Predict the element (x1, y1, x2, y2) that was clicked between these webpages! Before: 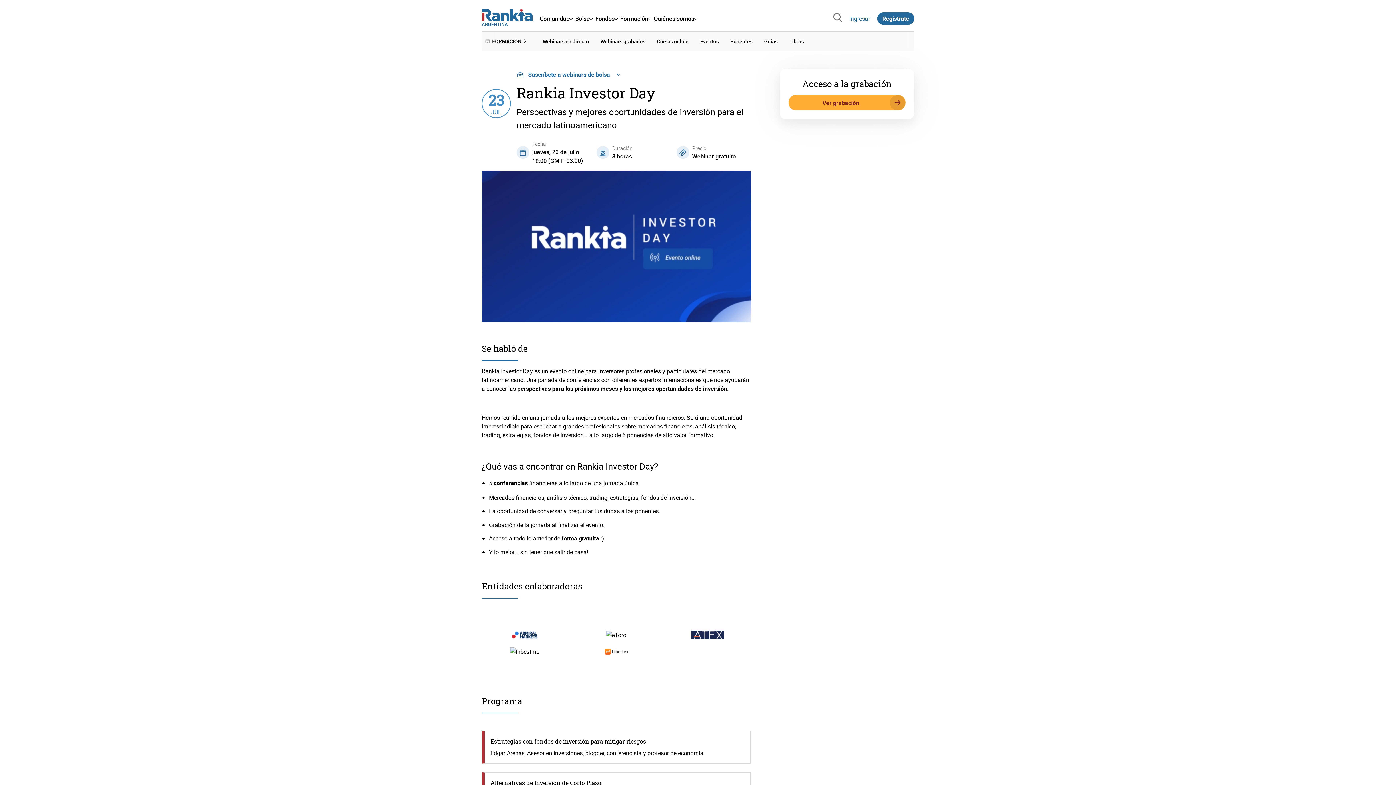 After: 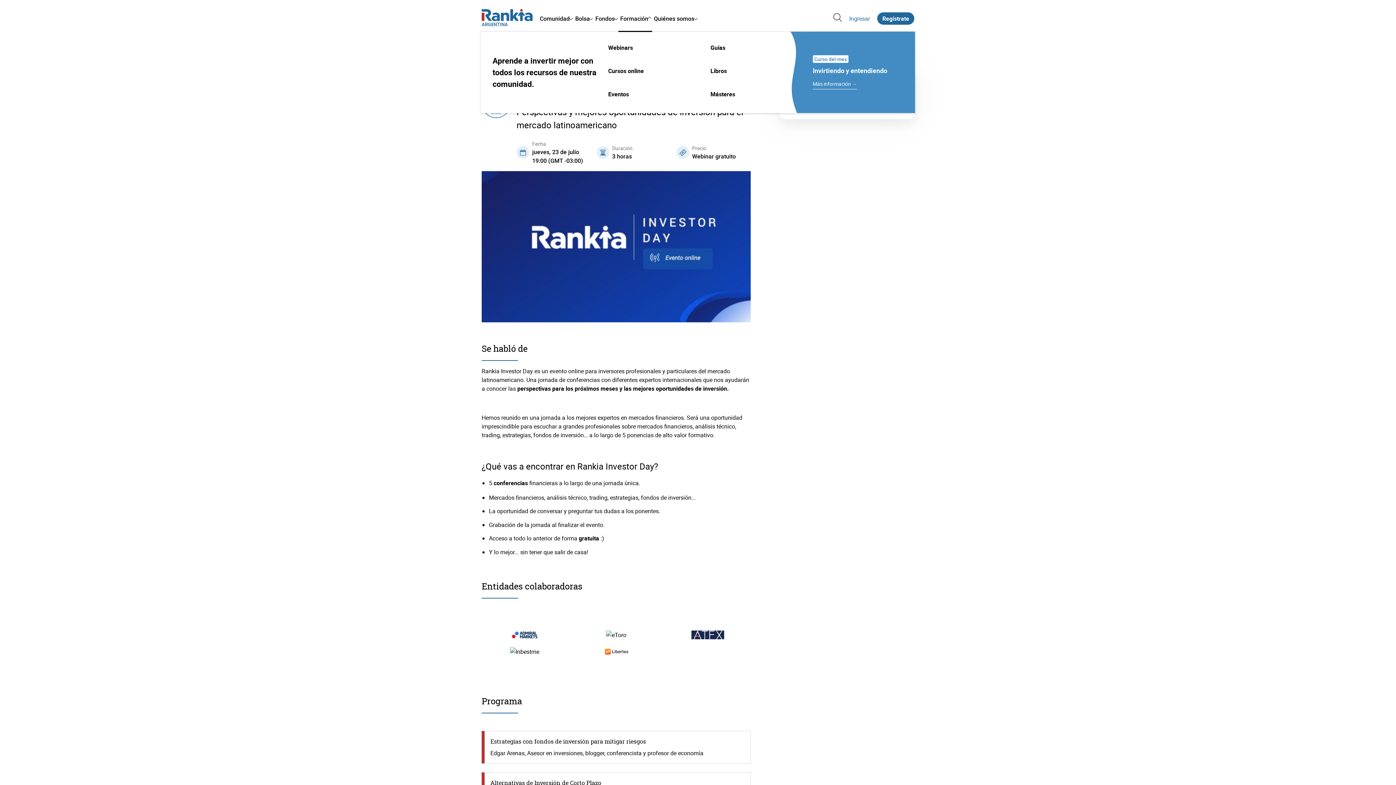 Action: label: Formación bbox: (618, 8, 652, 28)